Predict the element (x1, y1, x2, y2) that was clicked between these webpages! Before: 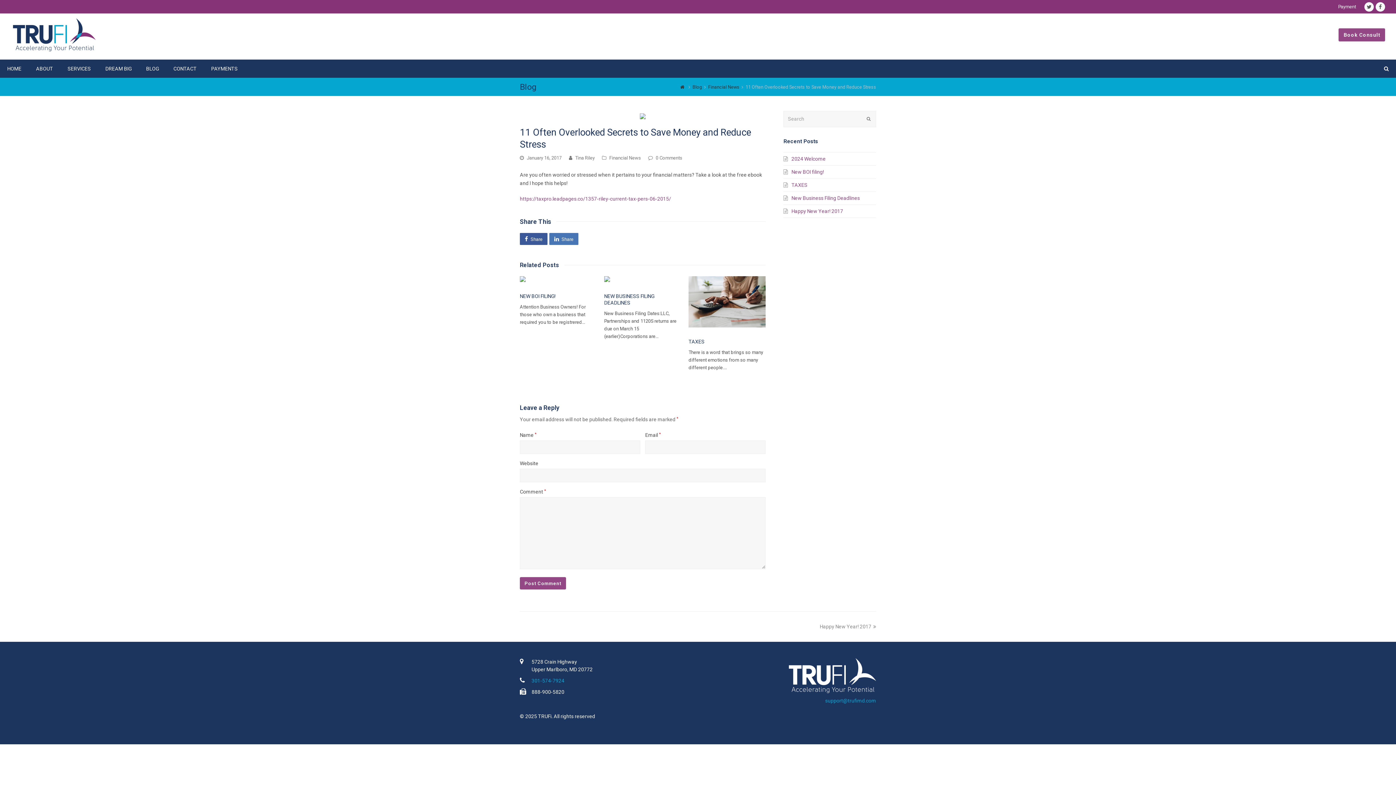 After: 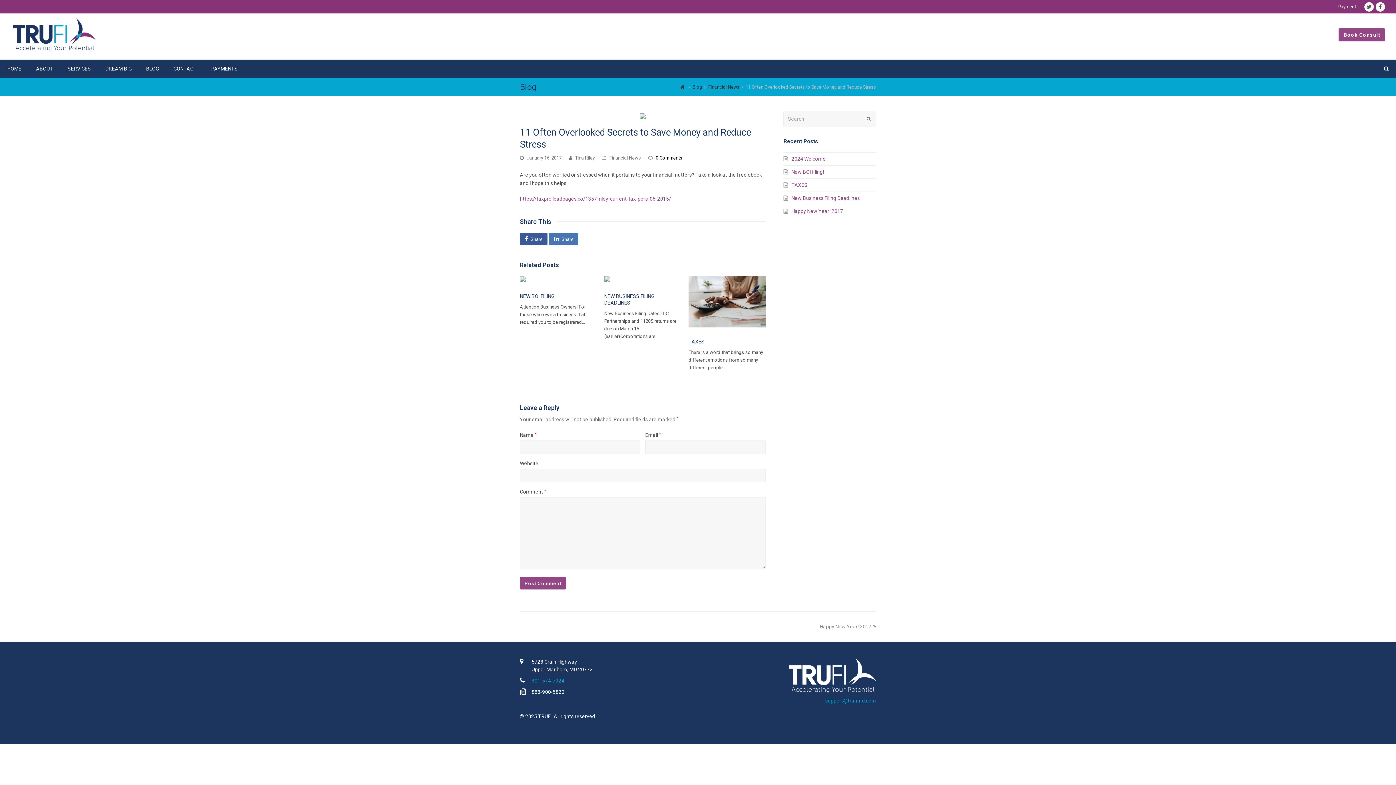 Action: bbox: (656, 155, 682, 160) label: 0 Comments